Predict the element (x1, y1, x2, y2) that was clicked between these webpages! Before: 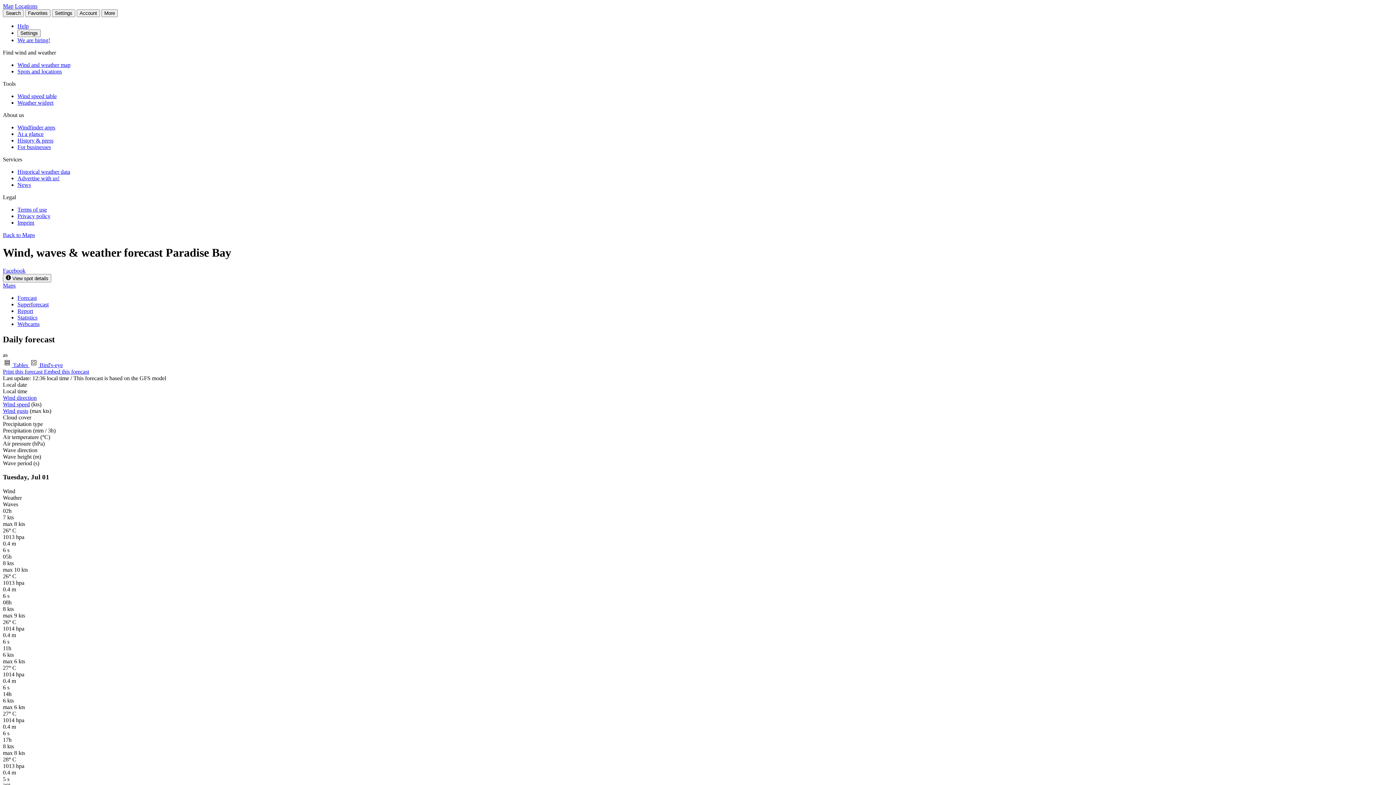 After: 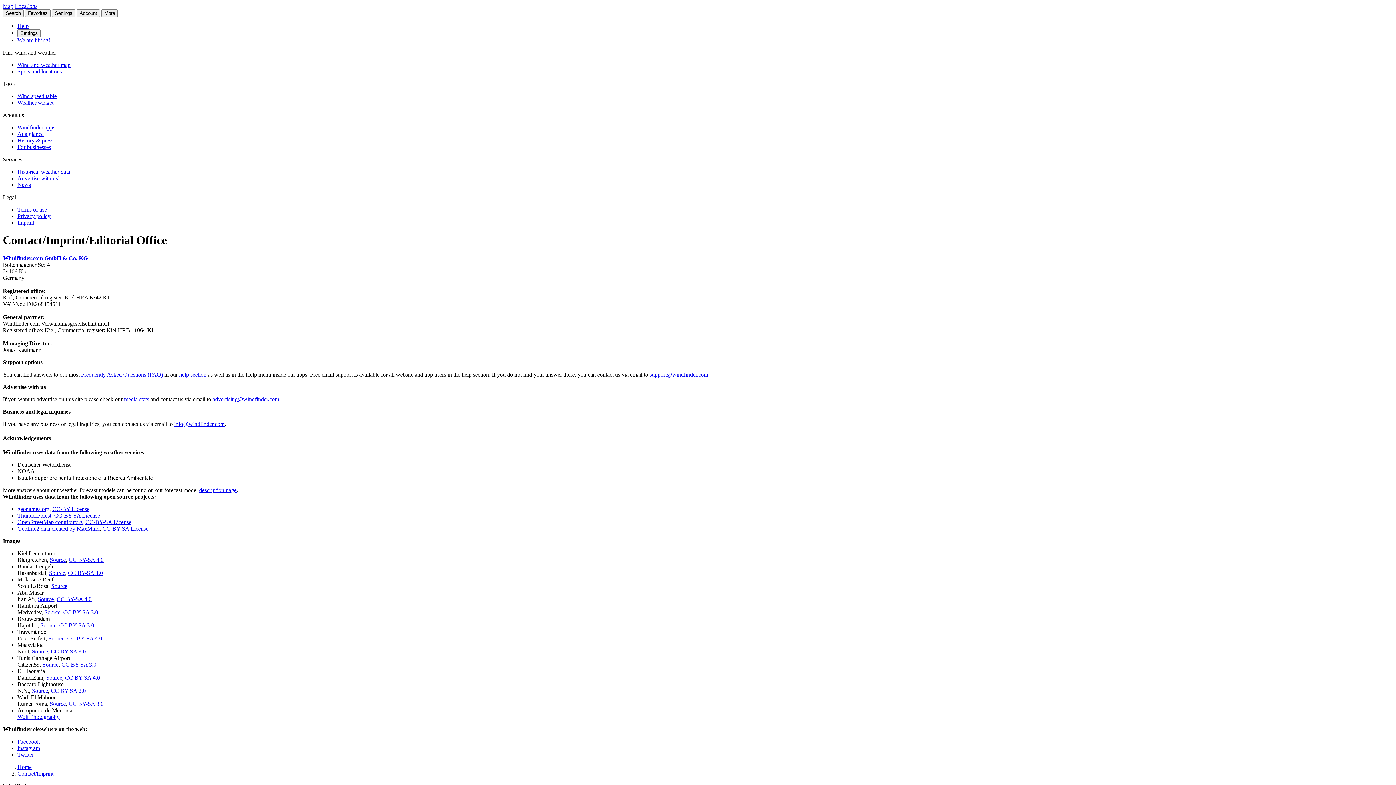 Action: label: Imprint bbox: (17, 219, 34, 225)